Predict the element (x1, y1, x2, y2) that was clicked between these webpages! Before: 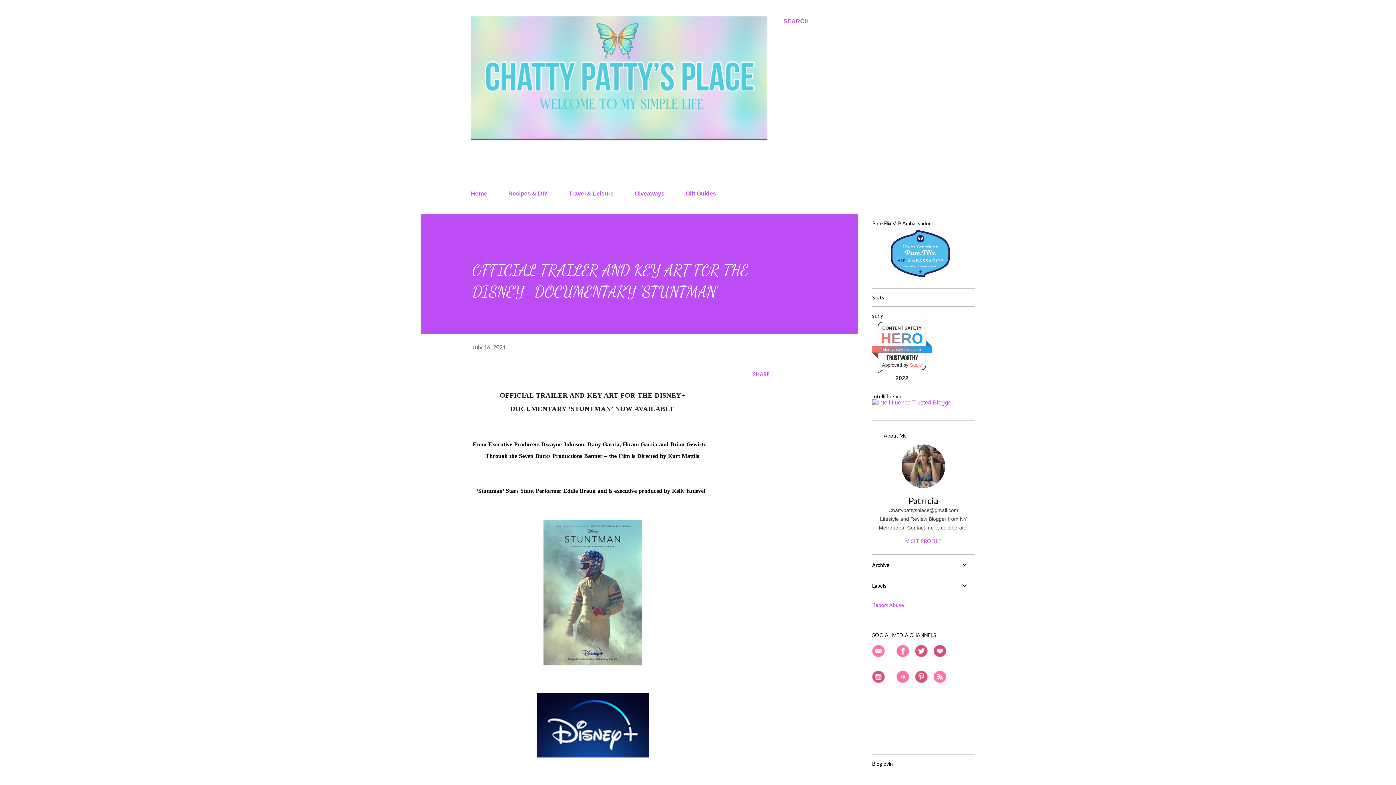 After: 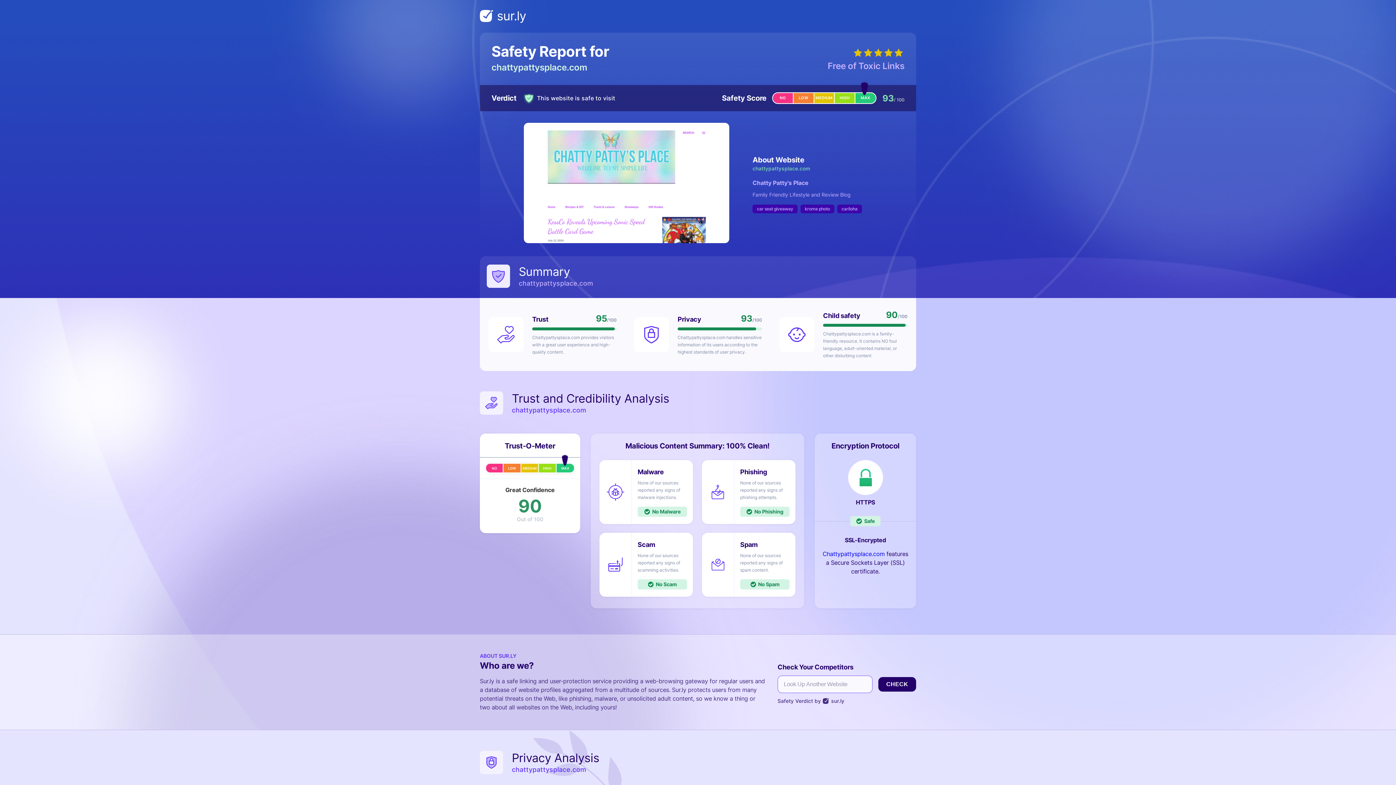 Action: label: chattypattysplace.com bbox: (873, 347, 931, 351)